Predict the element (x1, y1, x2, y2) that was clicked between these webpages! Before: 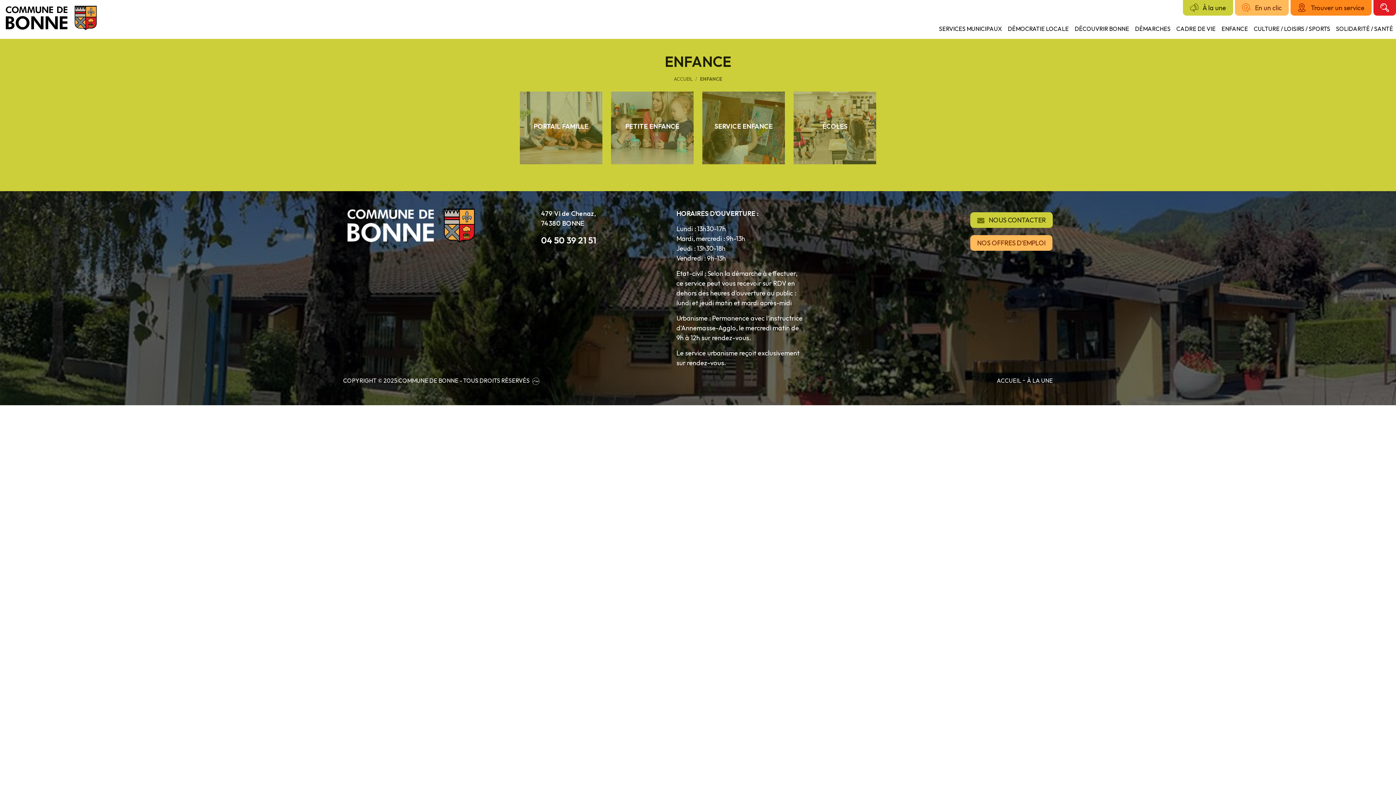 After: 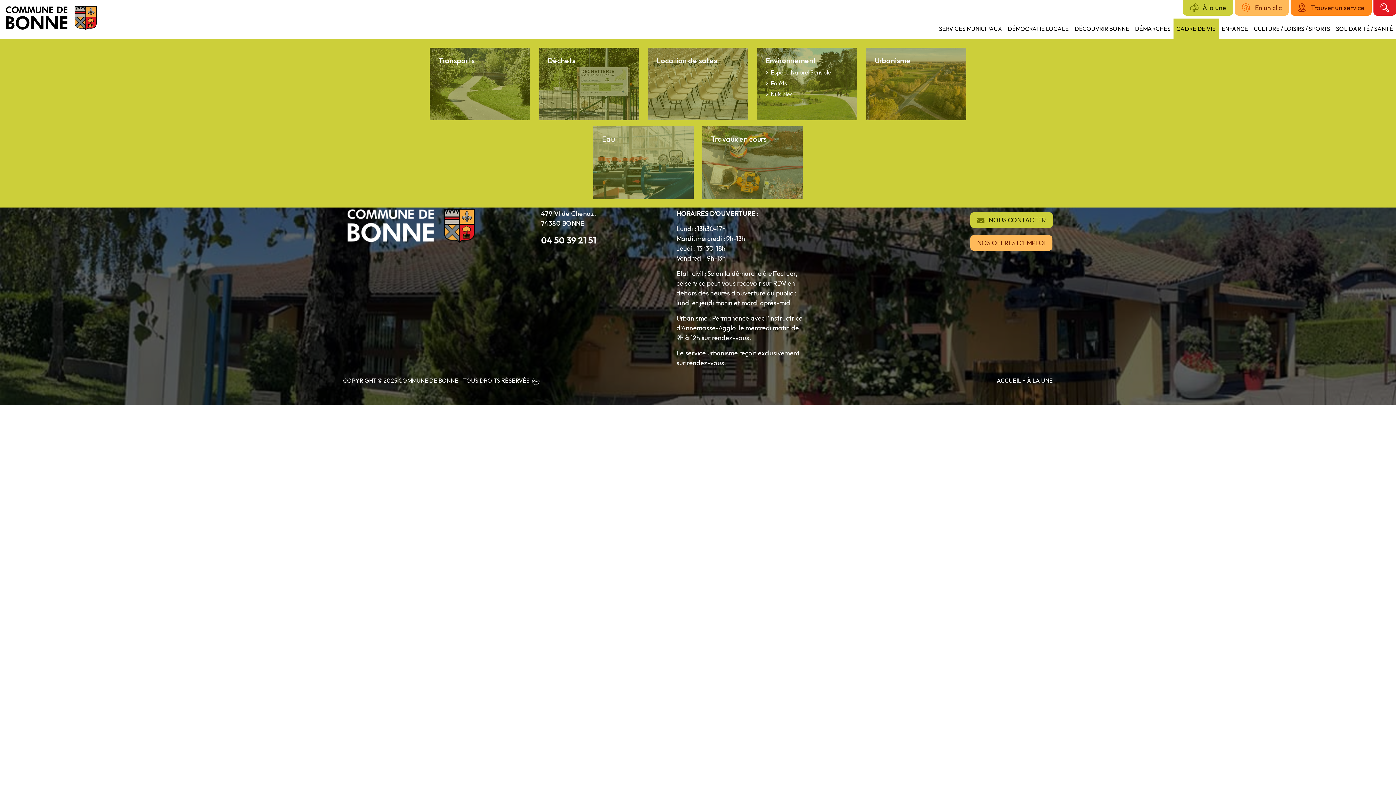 Action: label: CADRE DE VIE bbox: (1173, 18, 1218, 38)